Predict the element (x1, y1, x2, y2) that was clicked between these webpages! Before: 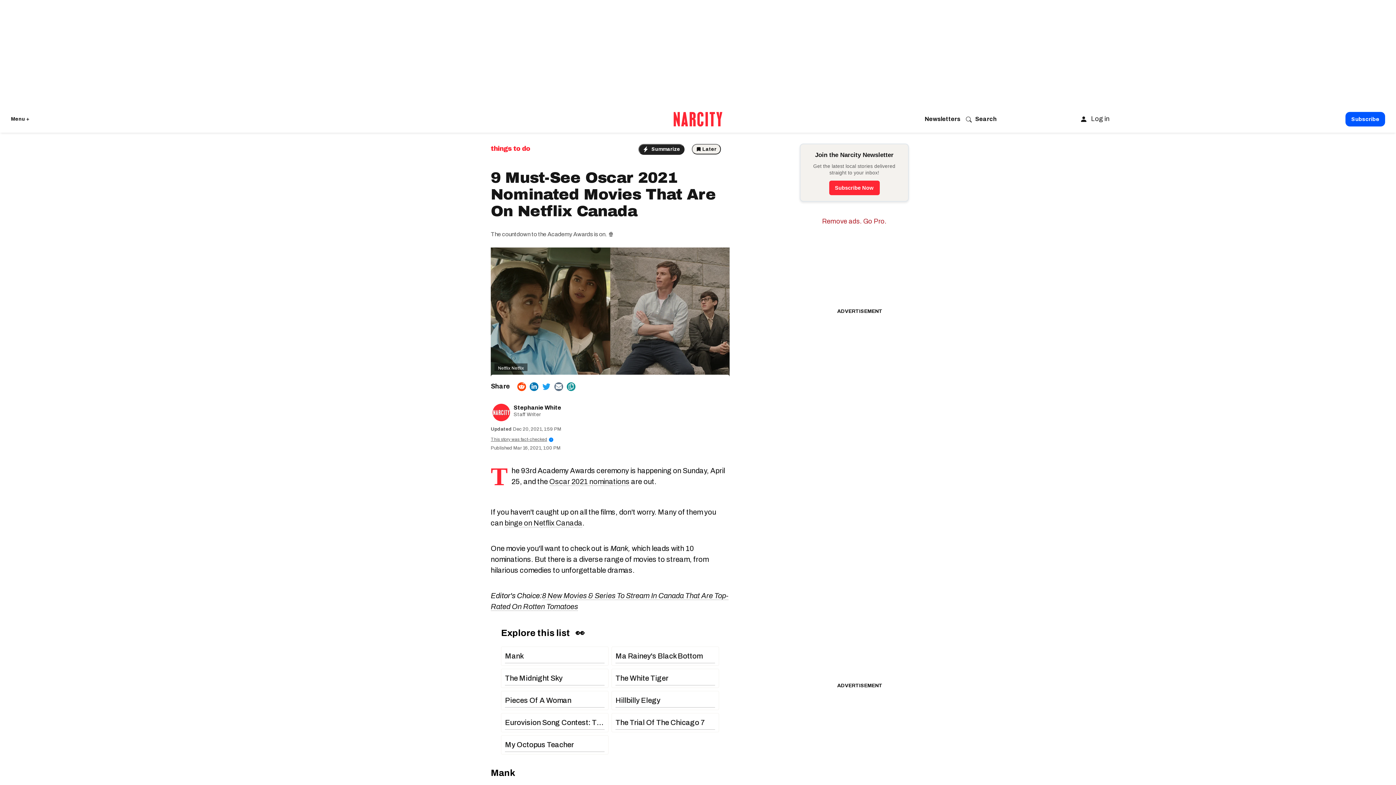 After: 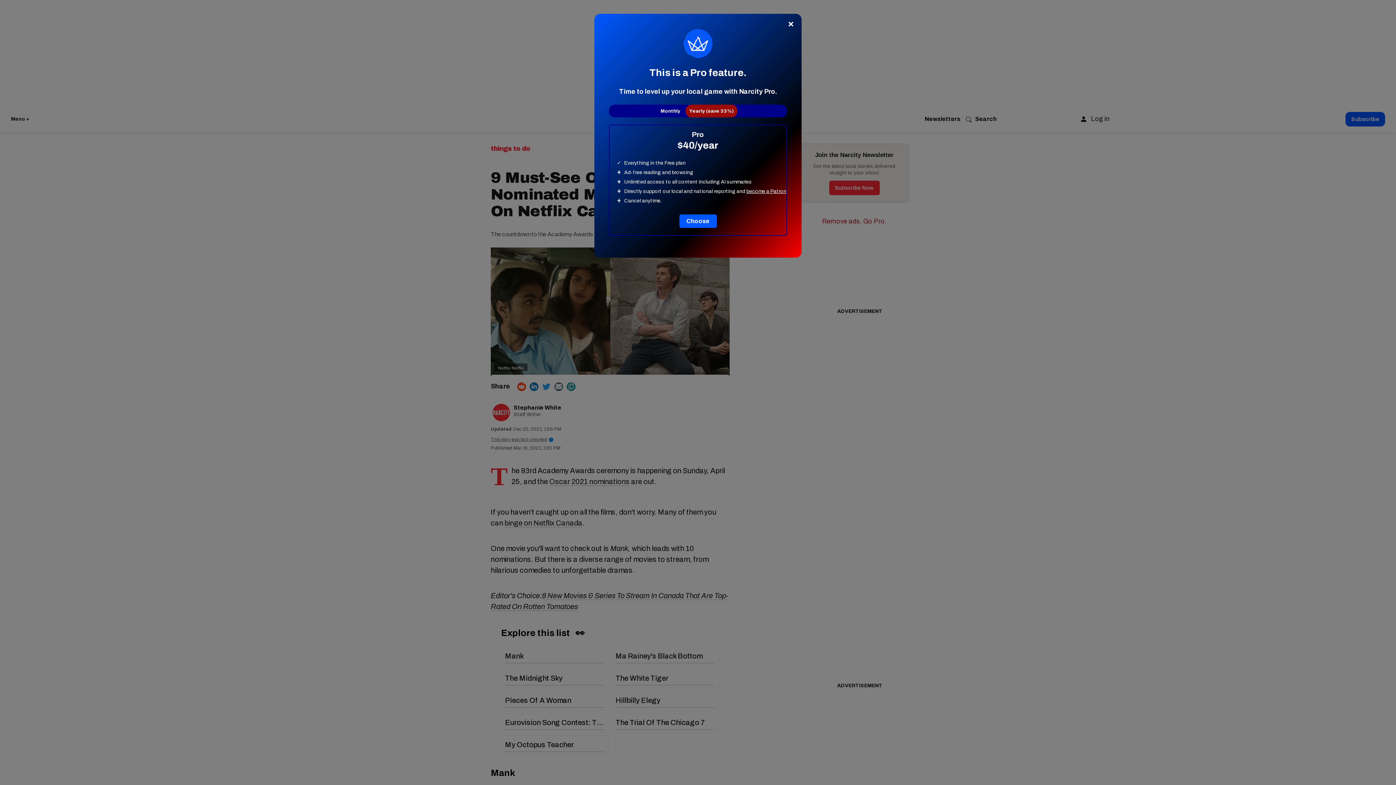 Action: label: Subscribe bbox: (1345, 111, 1385, 126)